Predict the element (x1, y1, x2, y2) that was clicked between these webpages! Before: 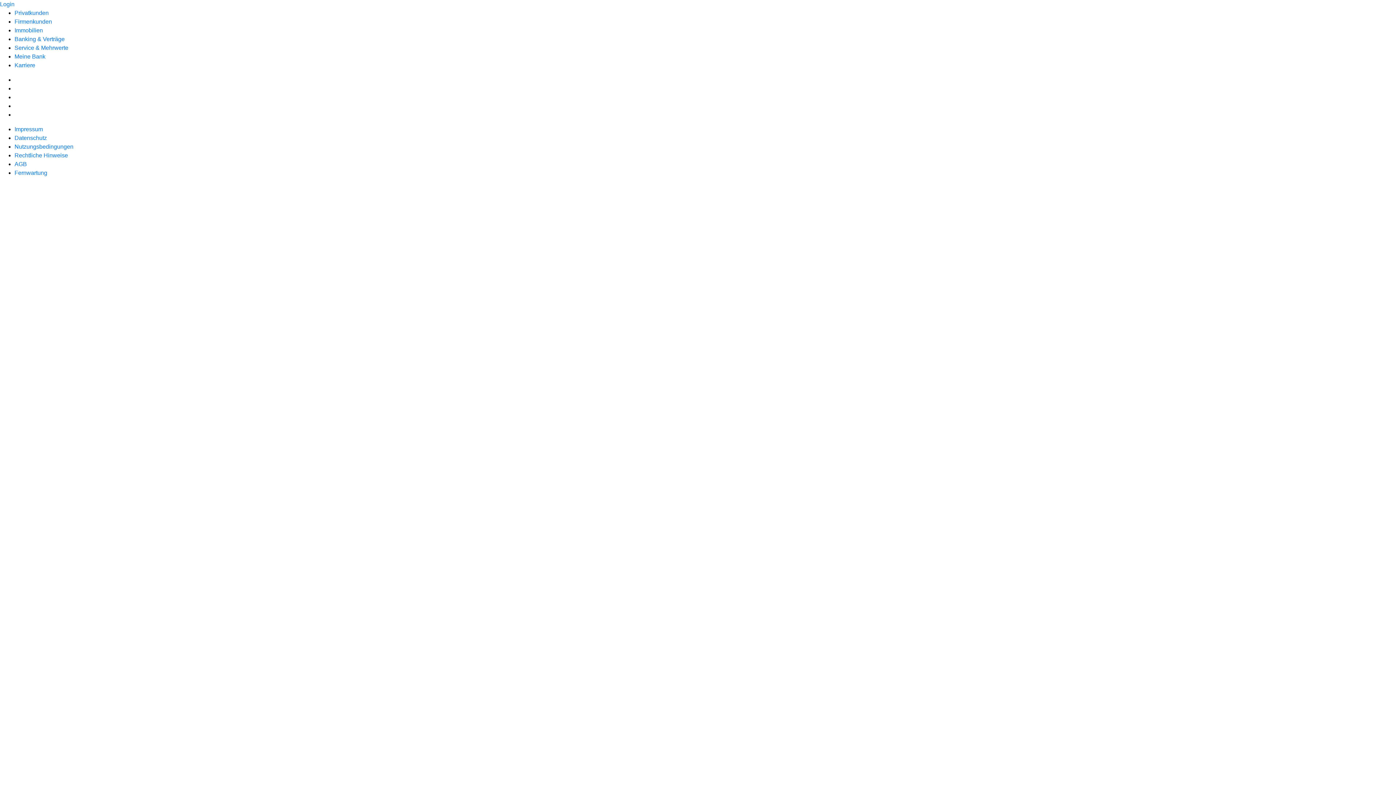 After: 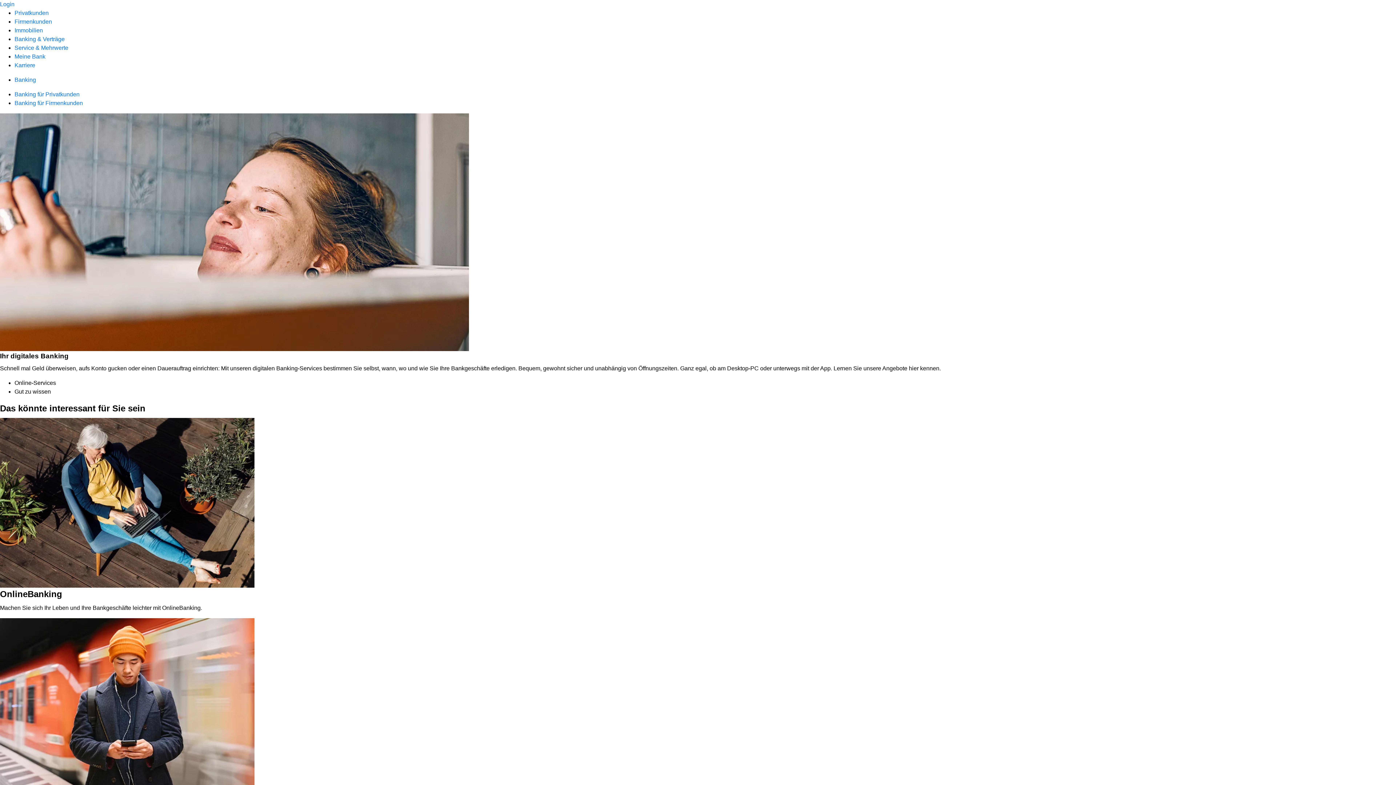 Action: bbox: (14, 36, 64, 42) label: Banking & Verträge